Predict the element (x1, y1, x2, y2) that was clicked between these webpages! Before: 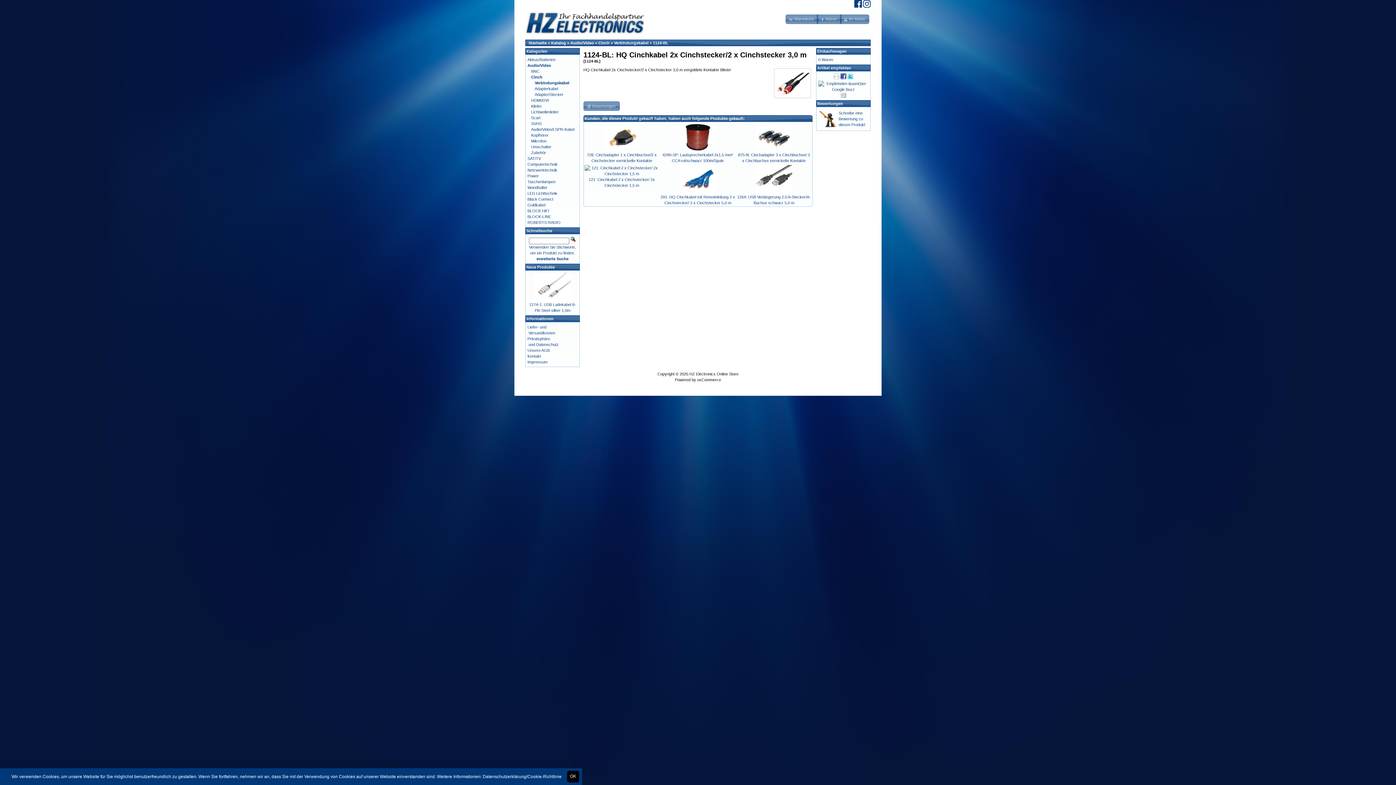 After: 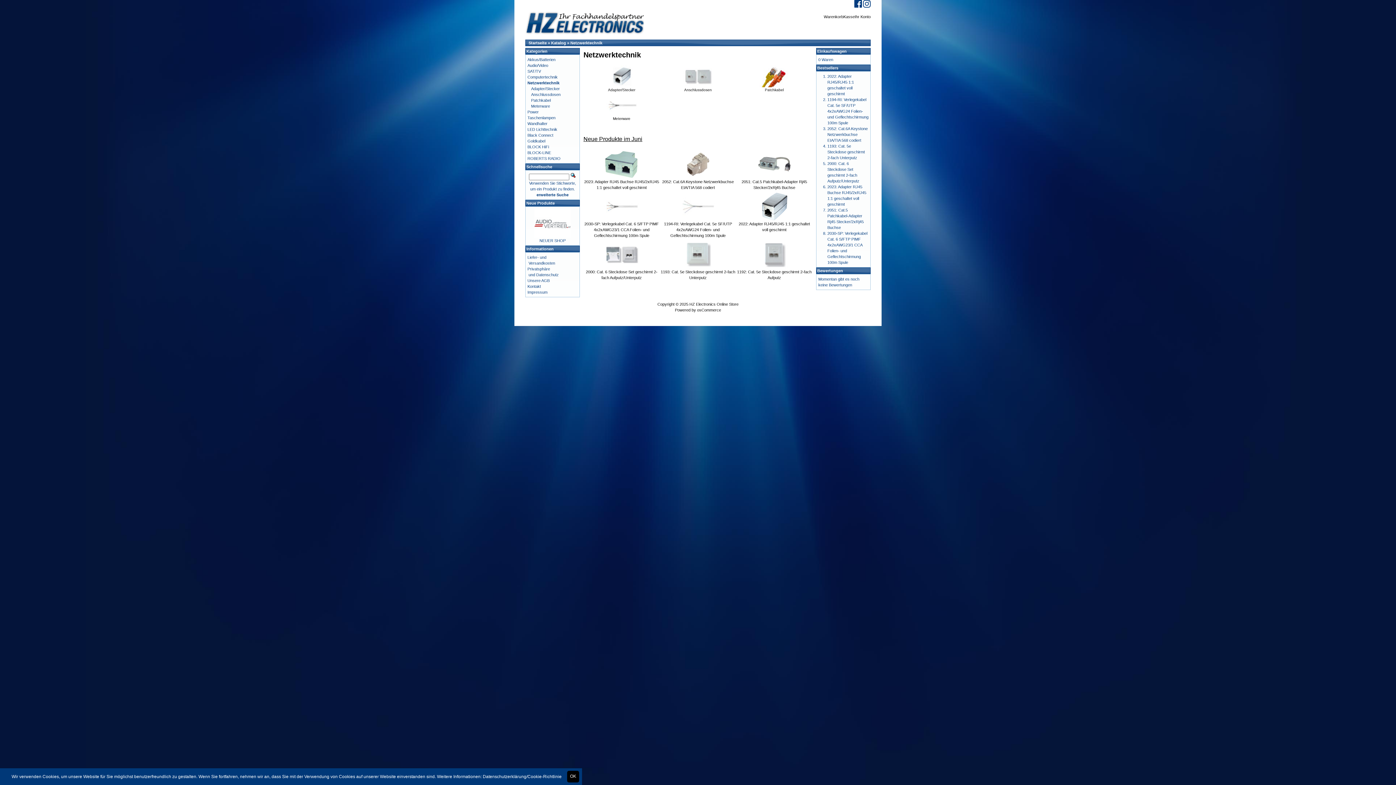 Action: bbox: (527, 168, 557, 172) label: Netzwerktechnik